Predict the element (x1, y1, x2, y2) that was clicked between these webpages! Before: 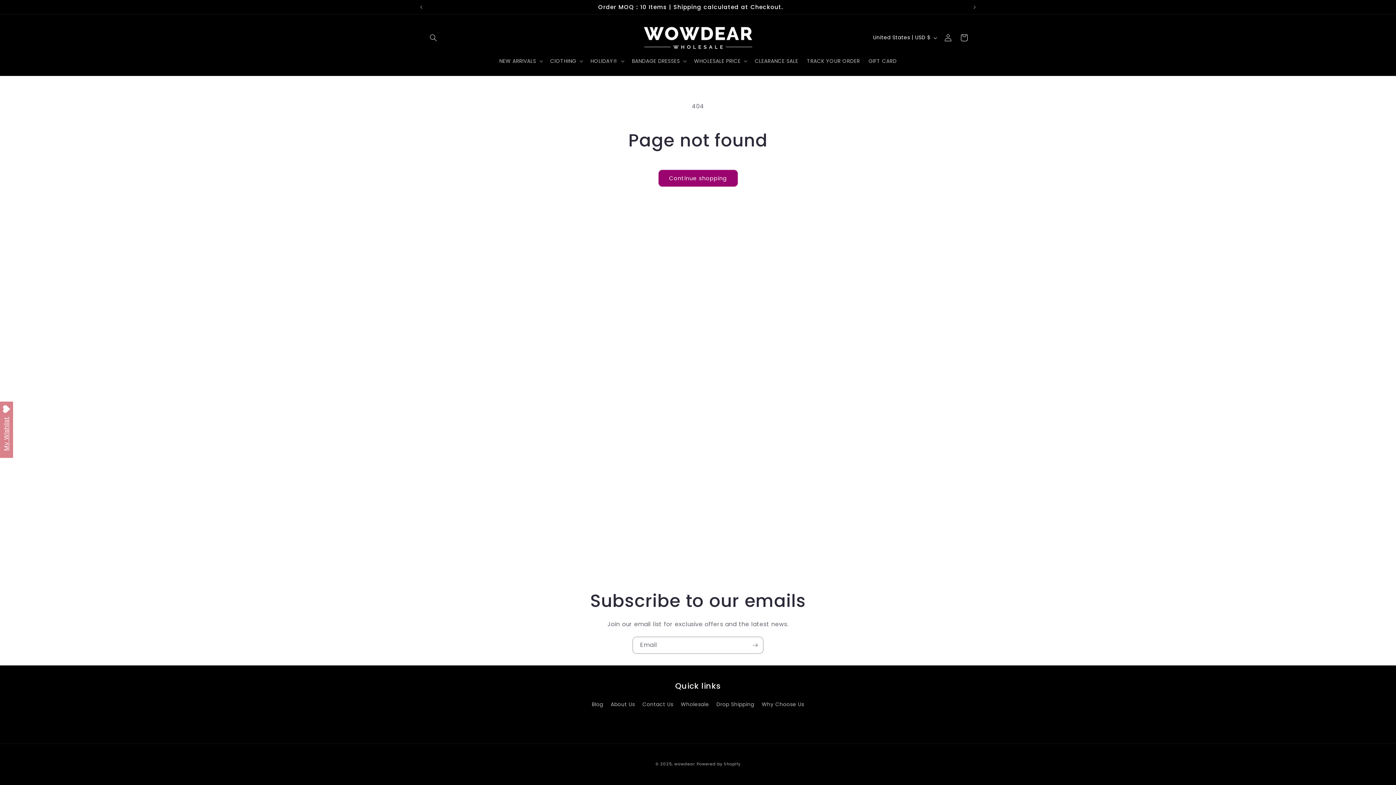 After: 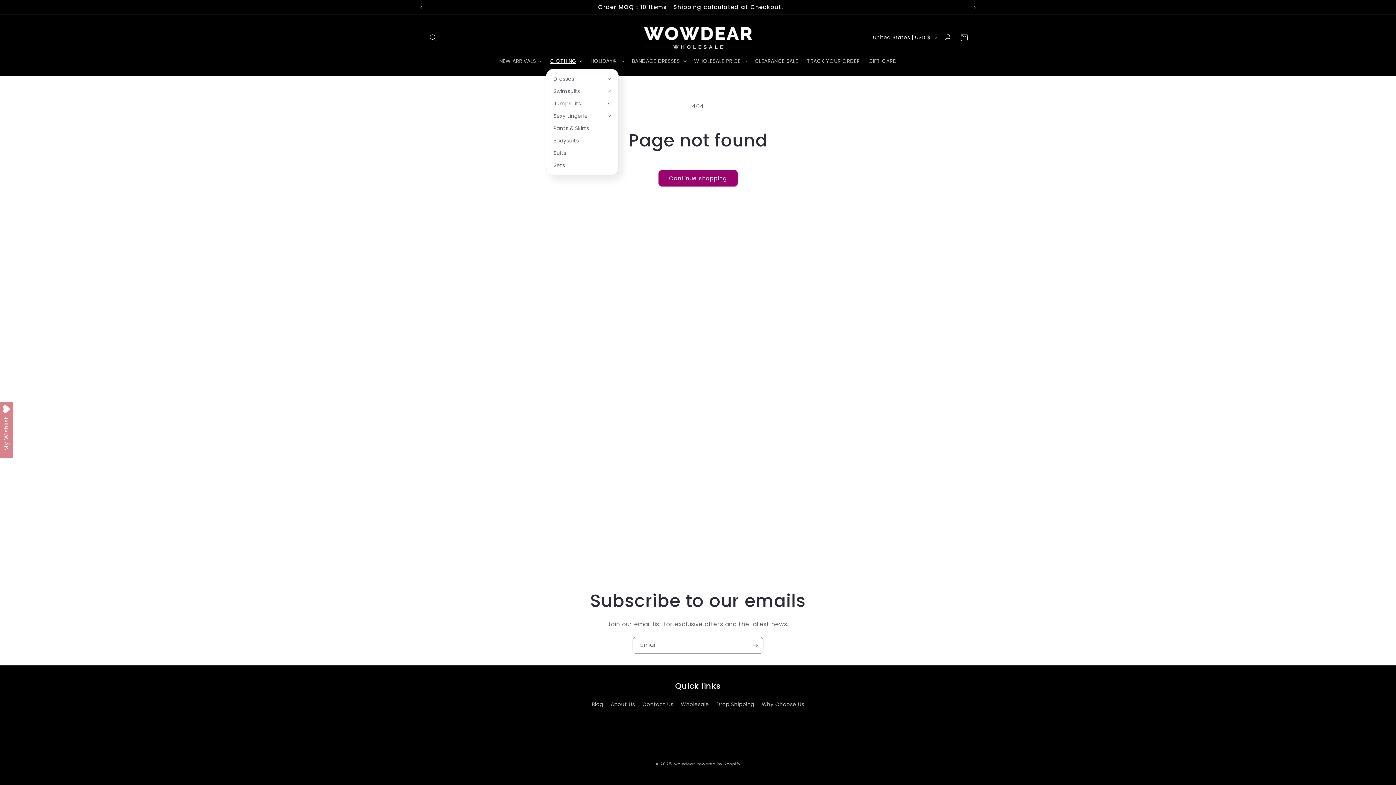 Action: bbox: (546, 53, 586, 68) label: ClOTHING